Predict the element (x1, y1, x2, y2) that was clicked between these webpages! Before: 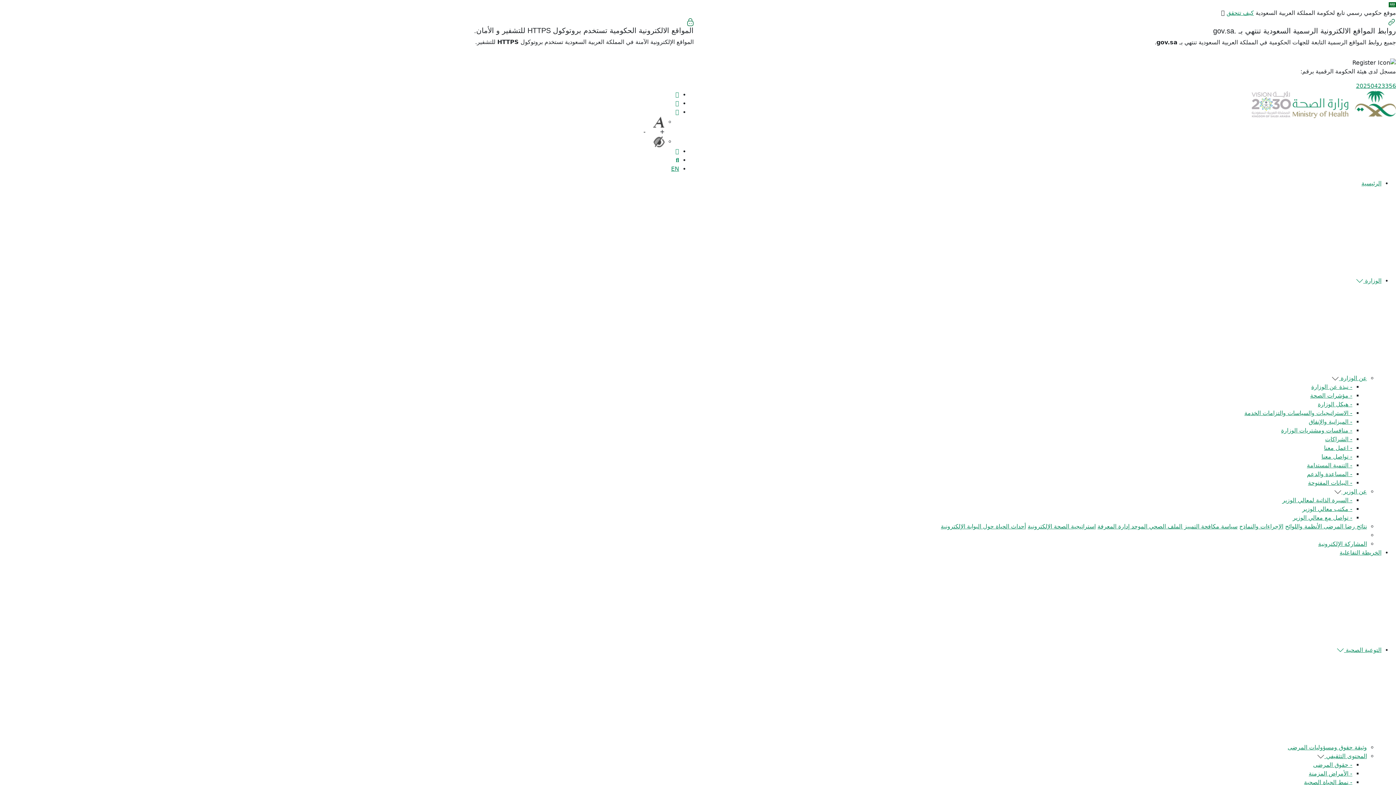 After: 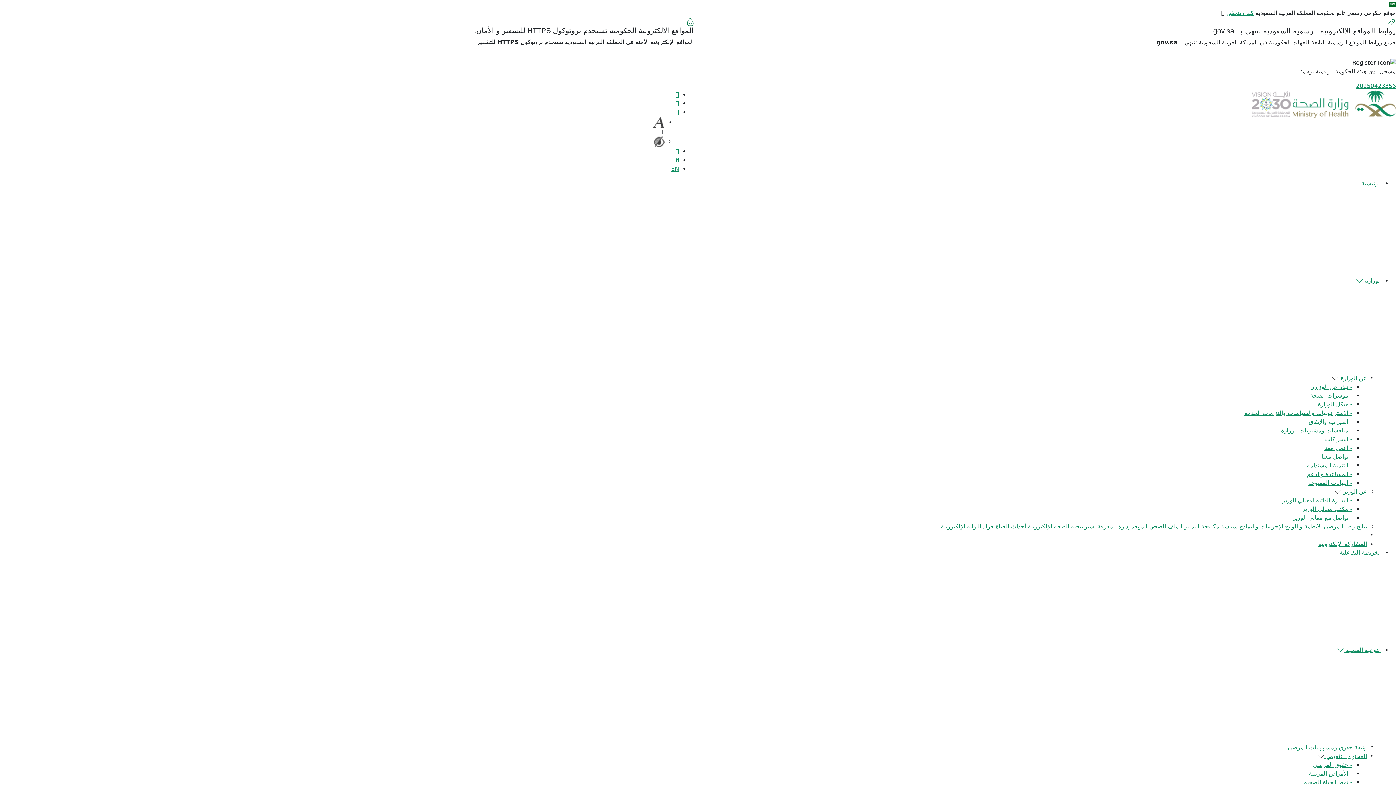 Action: bbox: (1129, 523, 1182, 530) label: الملف الصحي الموحد 